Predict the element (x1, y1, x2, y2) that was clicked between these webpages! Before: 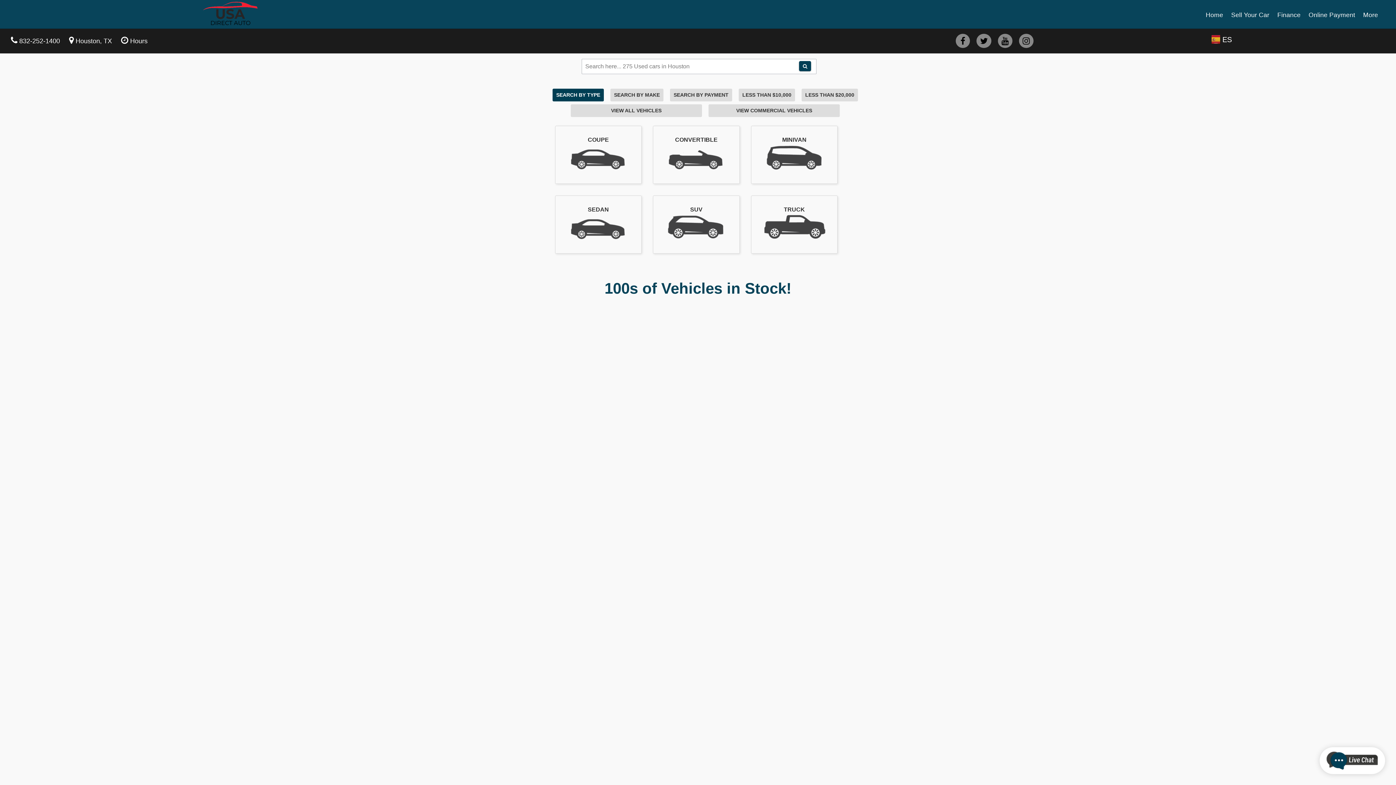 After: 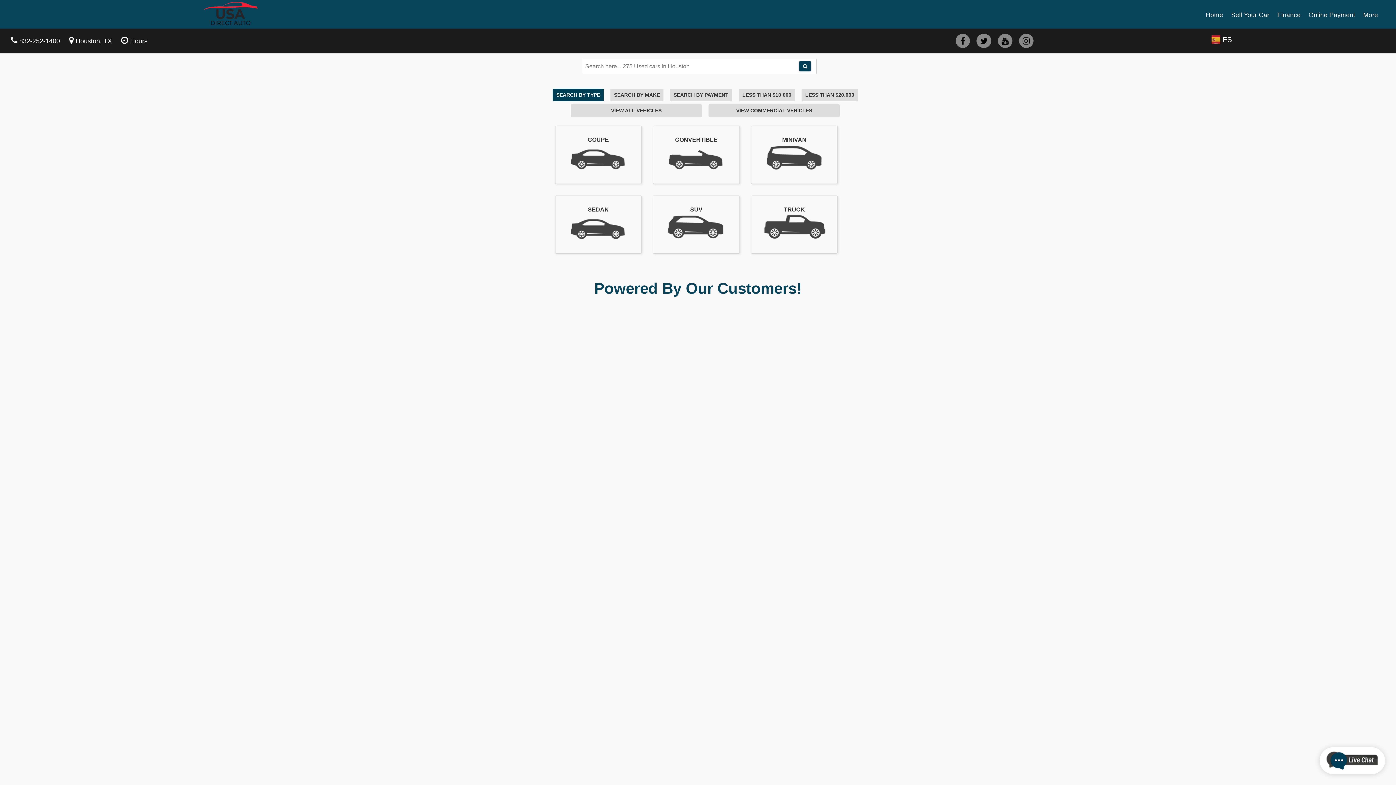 Action: label: MINIVAN bbox: (751, 125, 837, 184)